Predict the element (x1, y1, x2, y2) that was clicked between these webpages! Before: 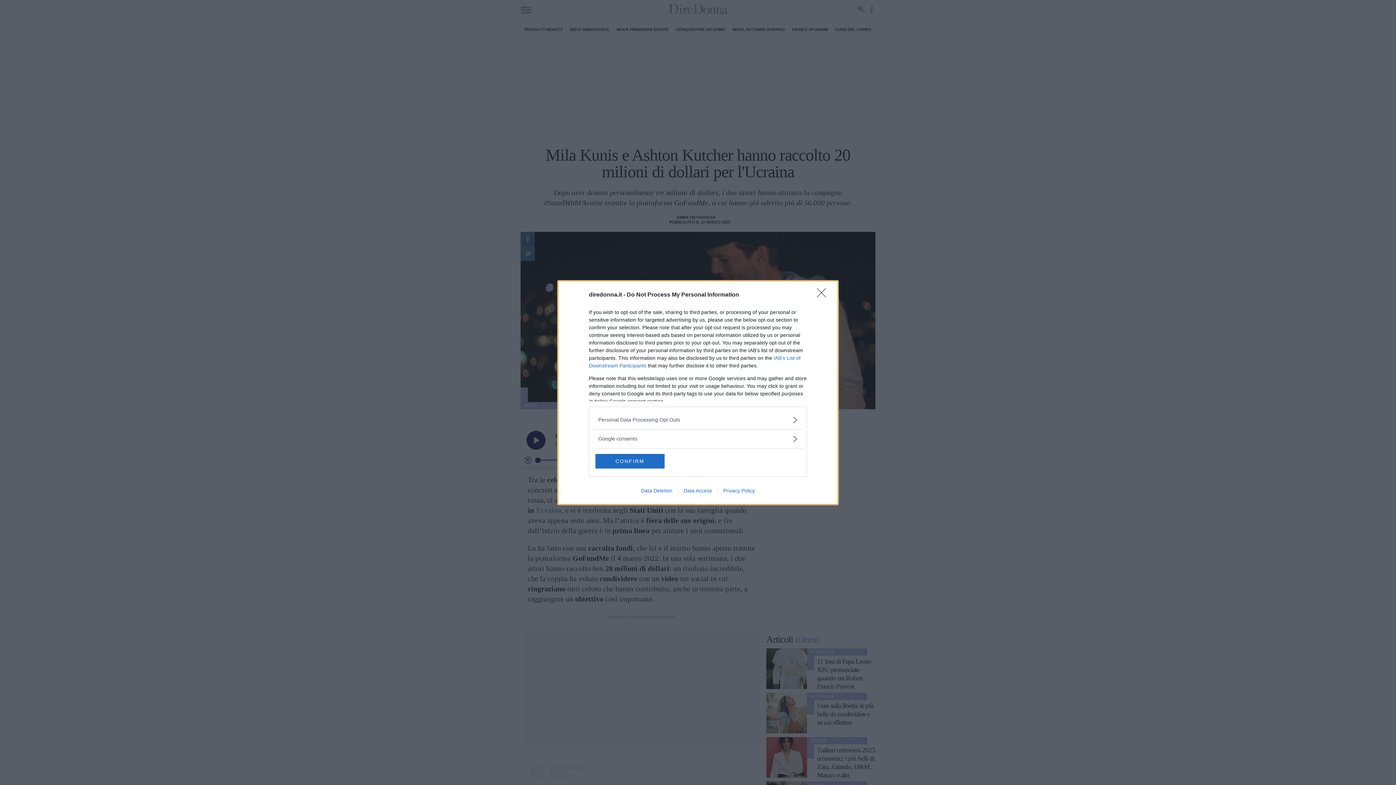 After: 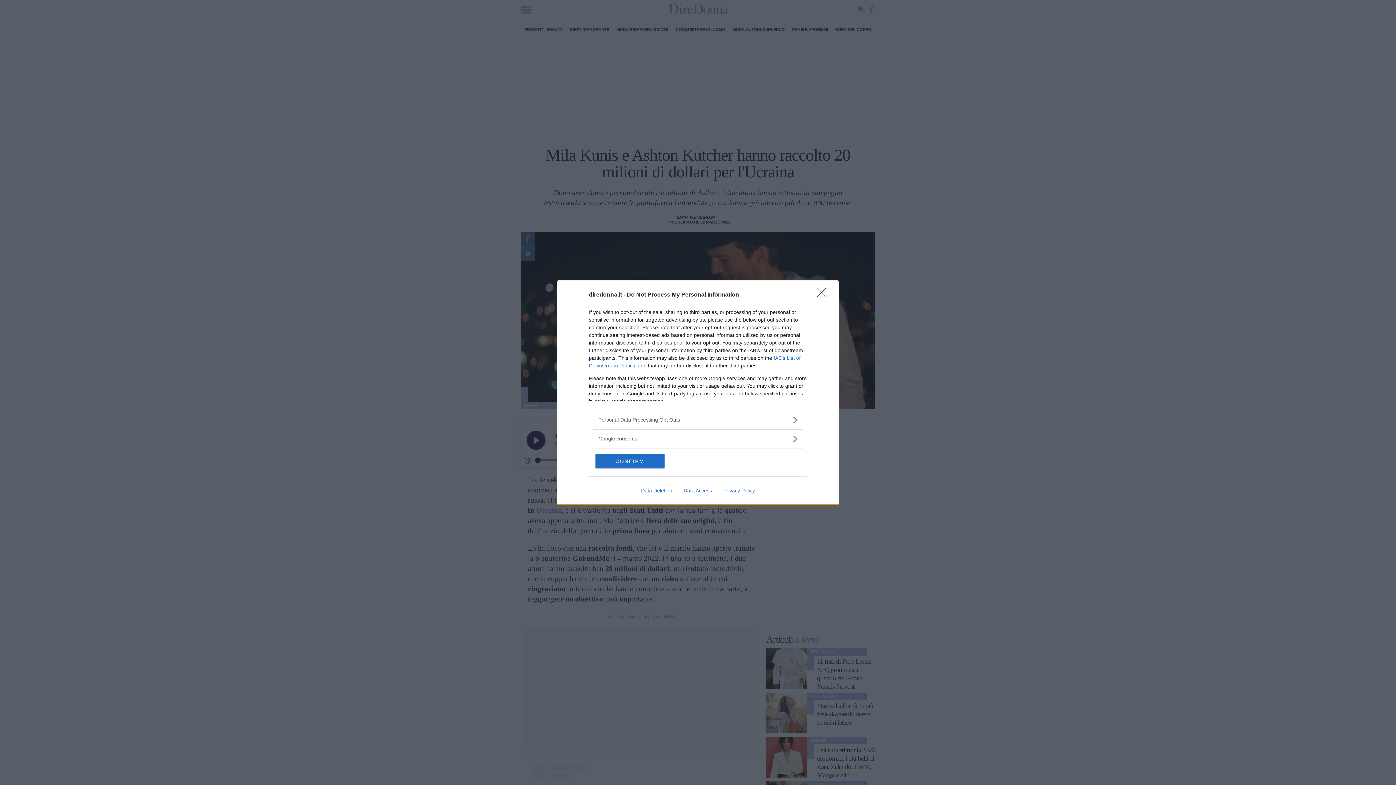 Action: bbox: (678, 487, 717, 493) label: Data Access